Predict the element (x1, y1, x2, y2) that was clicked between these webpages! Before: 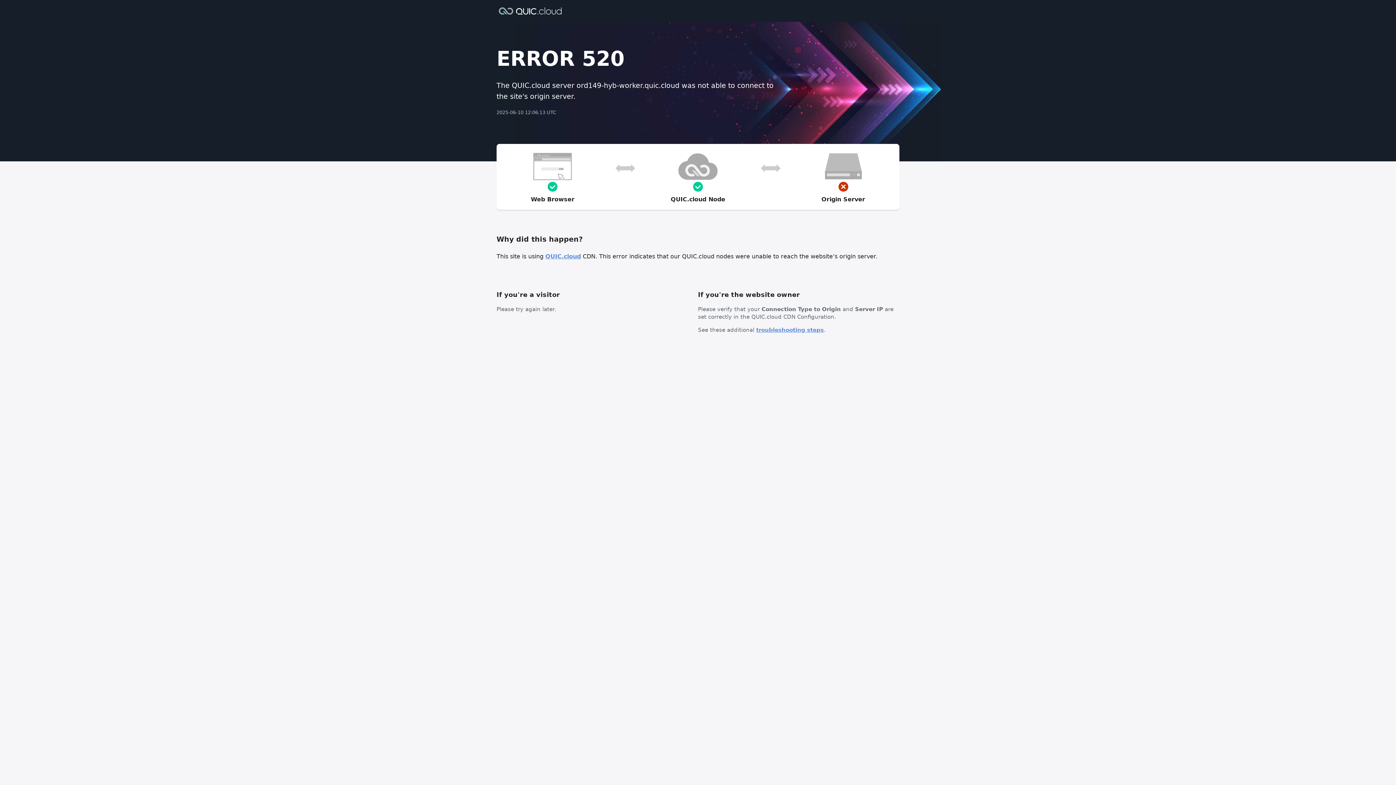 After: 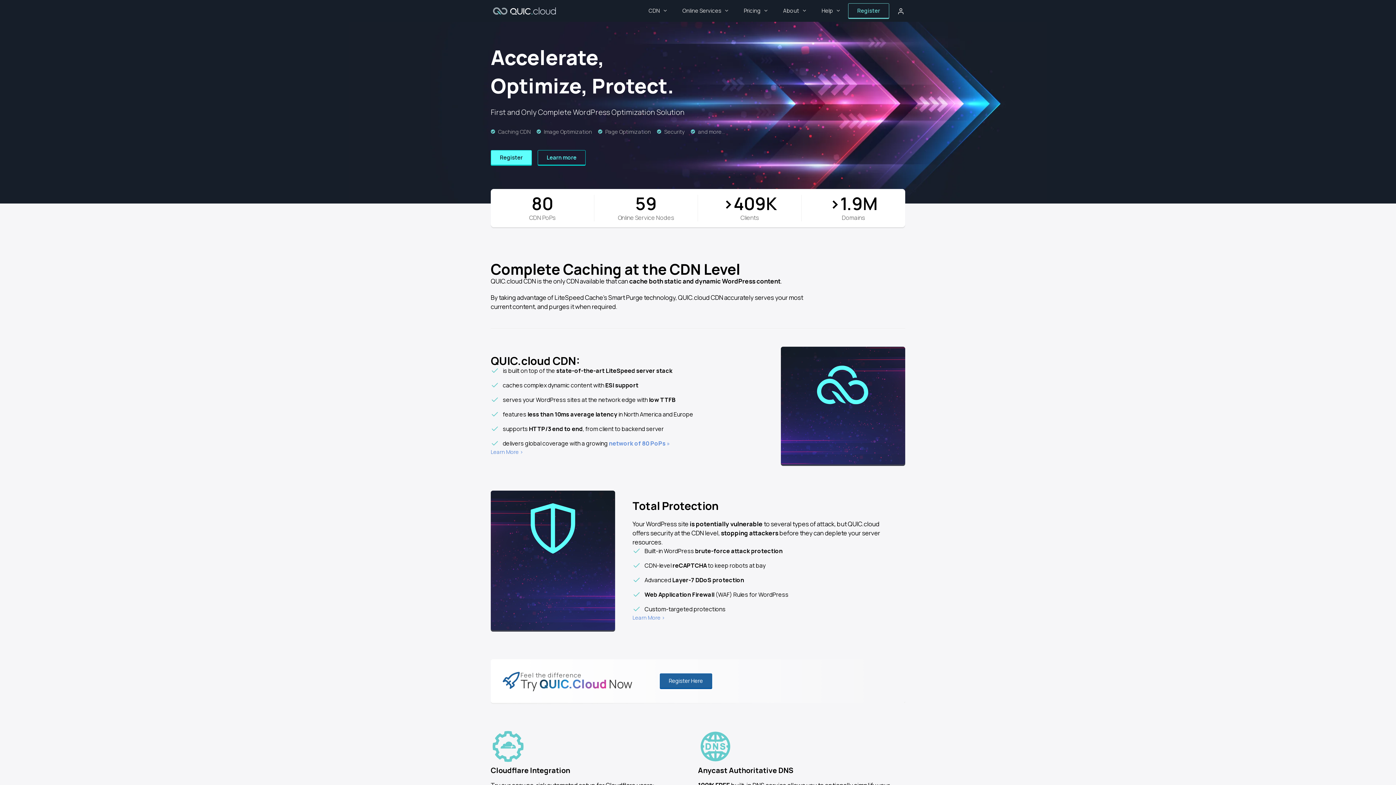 Action: bbox: (545, 253, 581, 260) label: QUIC.cloud